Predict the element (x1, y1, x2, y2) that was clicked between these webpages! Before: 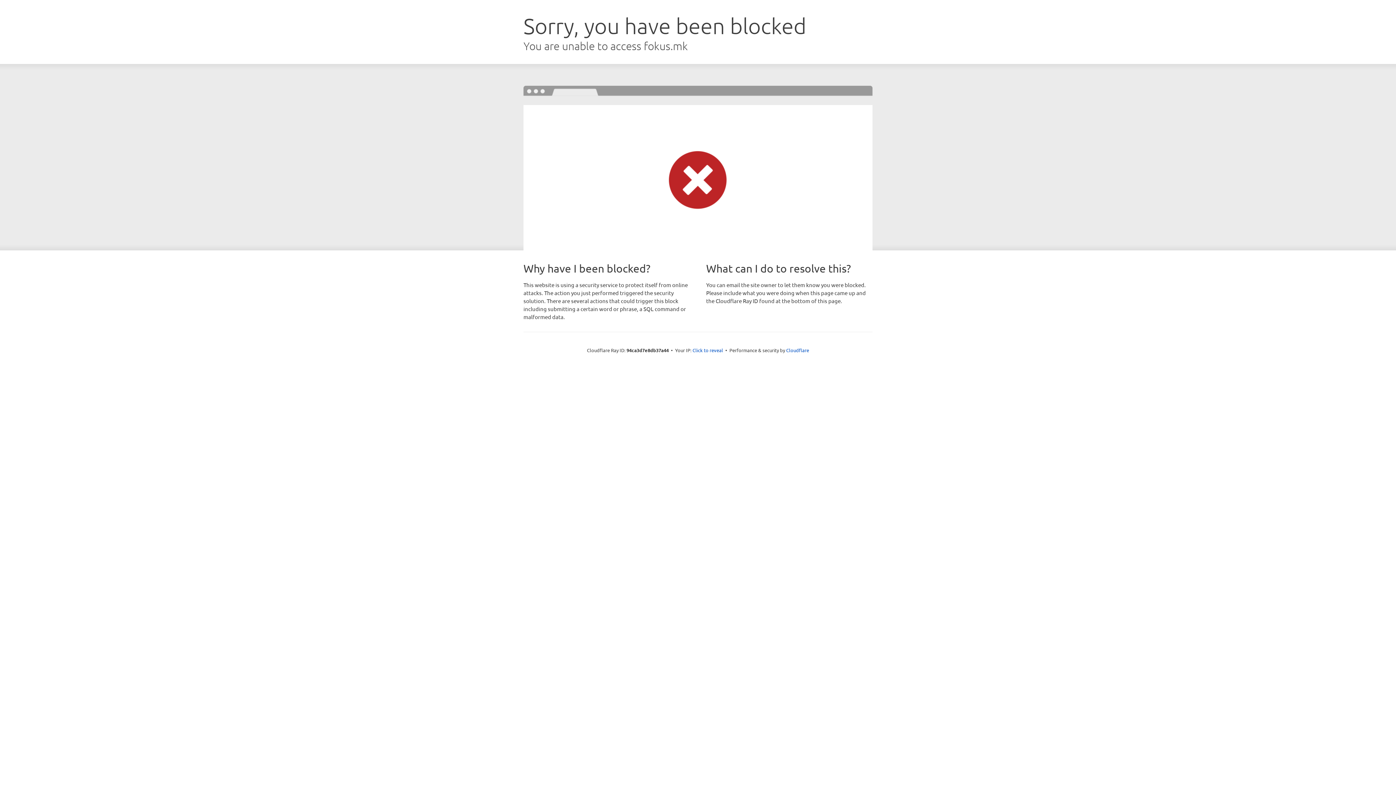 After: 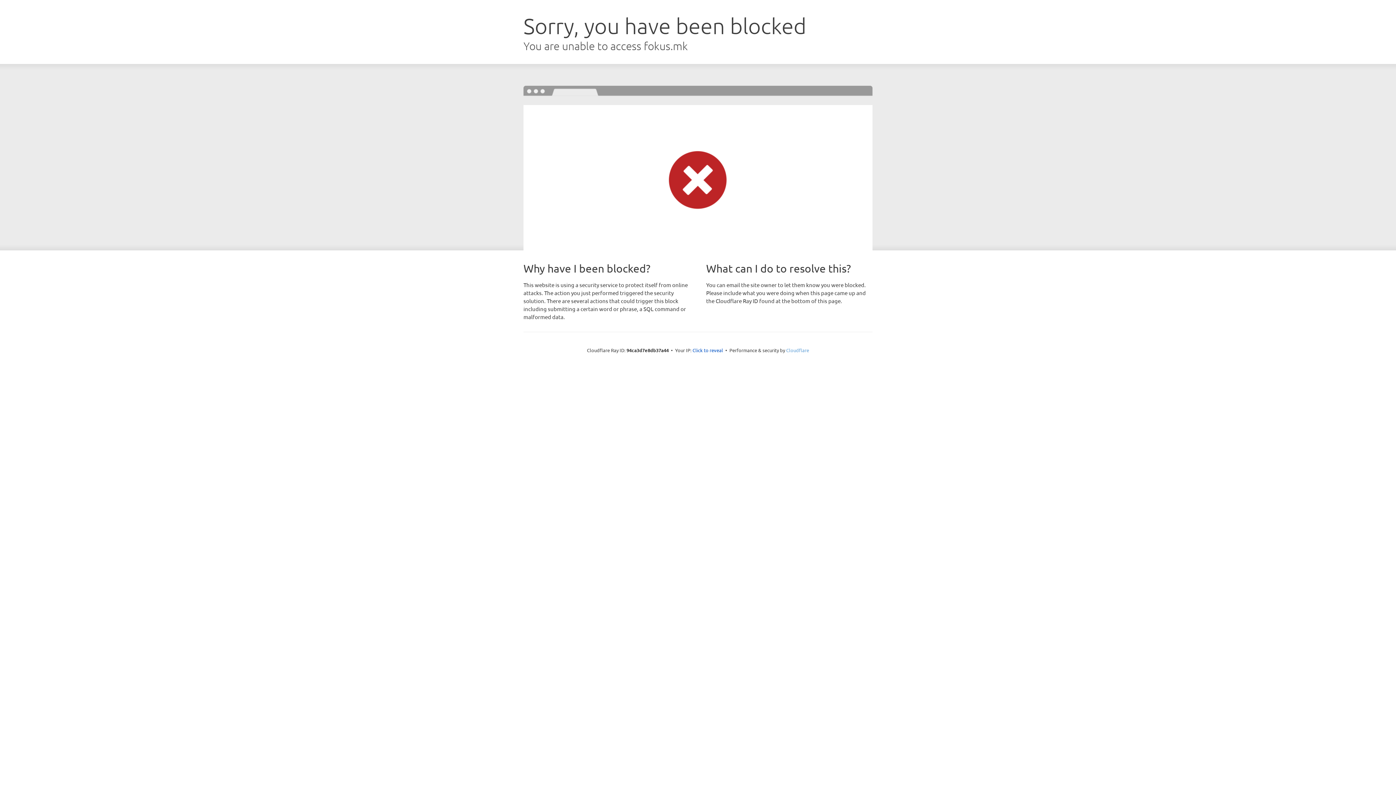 Action: bbox: (786, 347, 809, 353) label: Cloudflare